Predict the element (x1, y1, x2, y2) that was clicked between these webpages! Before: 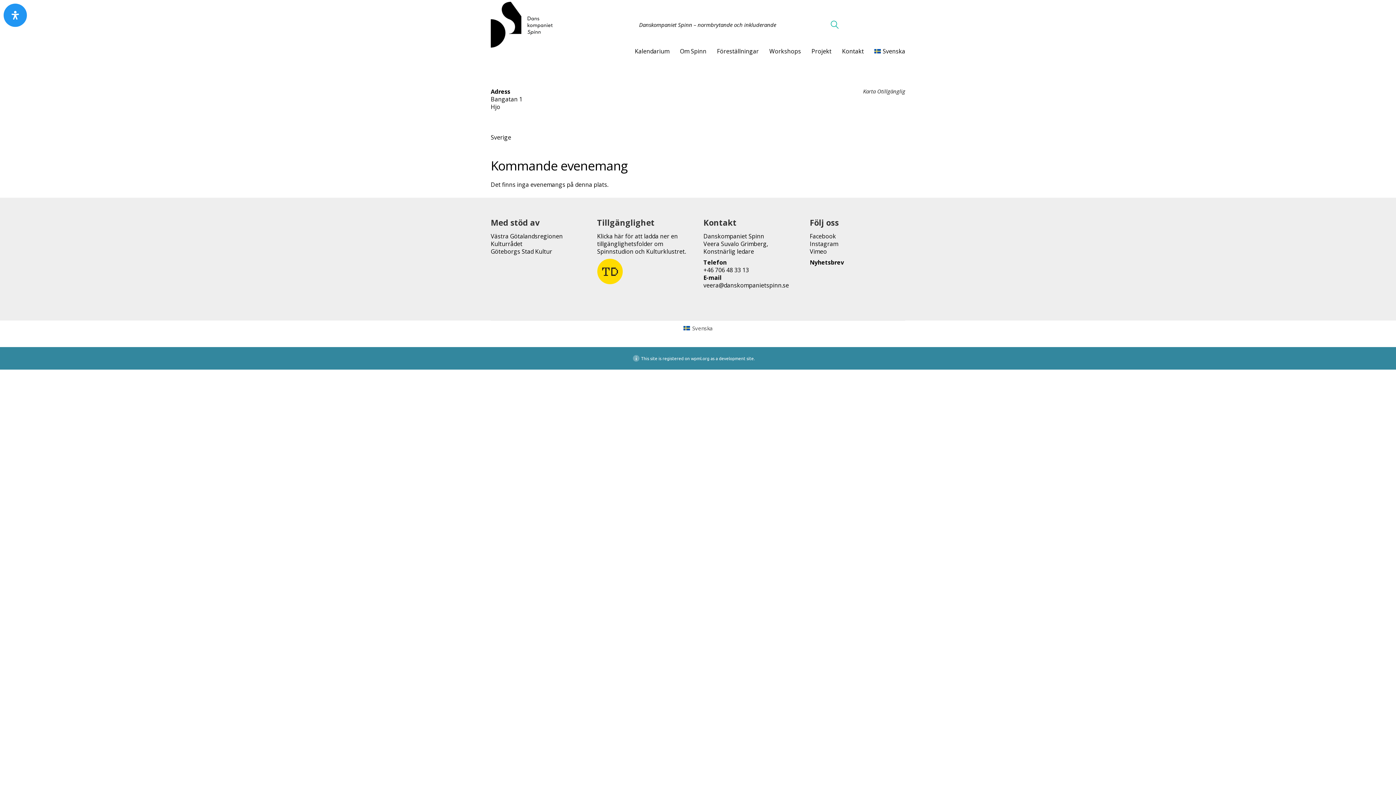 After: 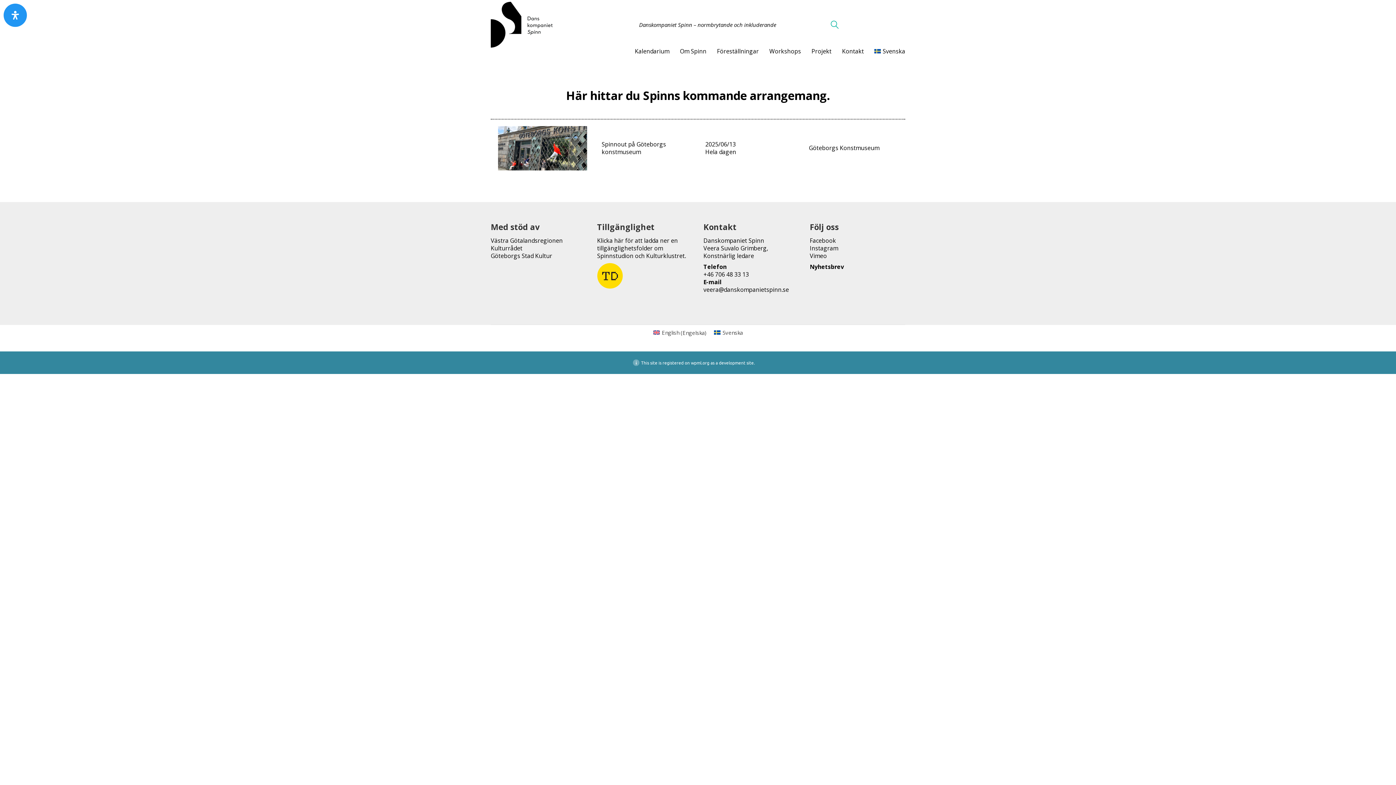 Action: bbox: (634, 47, 669, 55) label: Kalendarium